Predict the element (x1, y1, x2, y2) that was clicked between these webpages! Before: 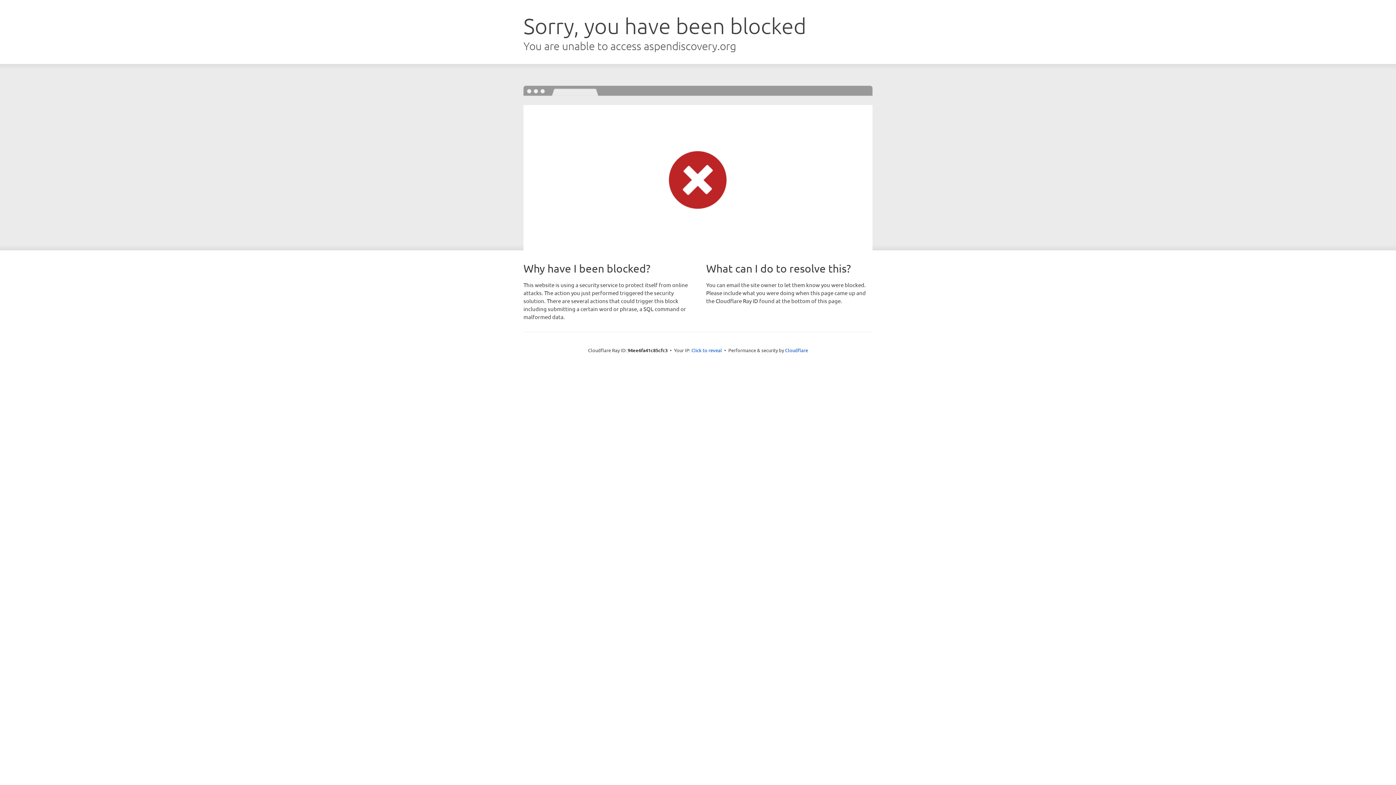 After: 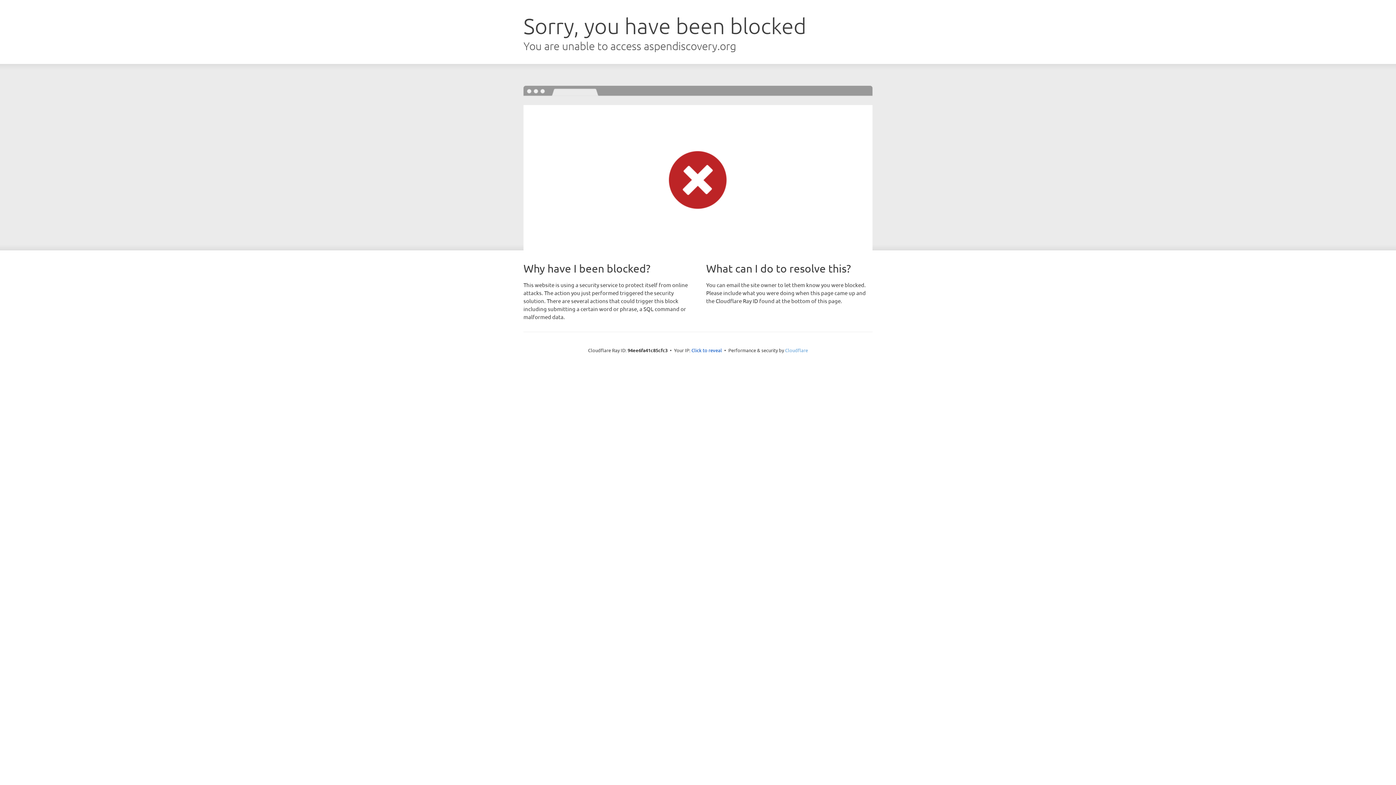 Action: bbox: (785, 347, 808, 353) label: Cloudflare